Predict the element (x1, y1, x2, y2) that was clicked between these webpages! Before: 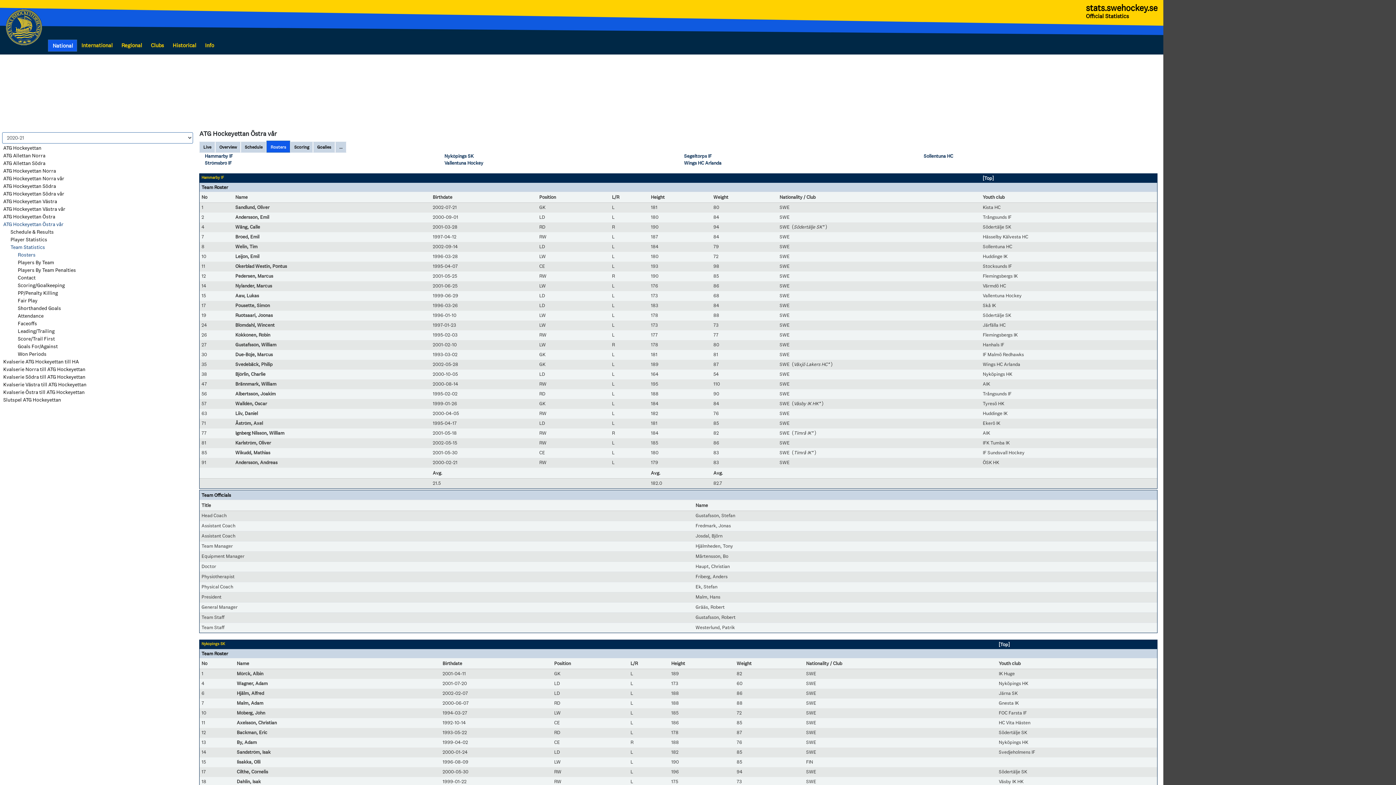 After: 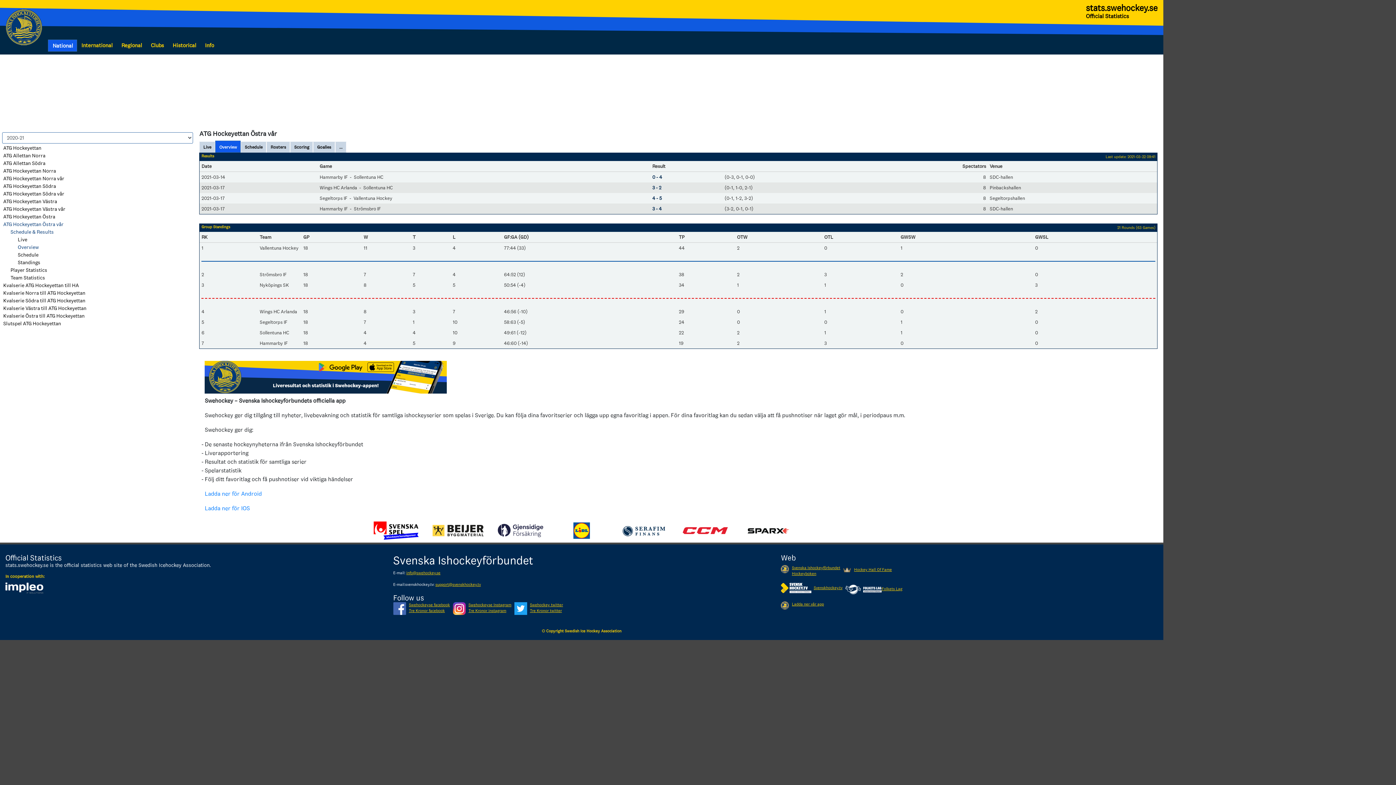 Action: bbox: (3, 221, 63, 227) label: ATG Hockeyettan Östra vår